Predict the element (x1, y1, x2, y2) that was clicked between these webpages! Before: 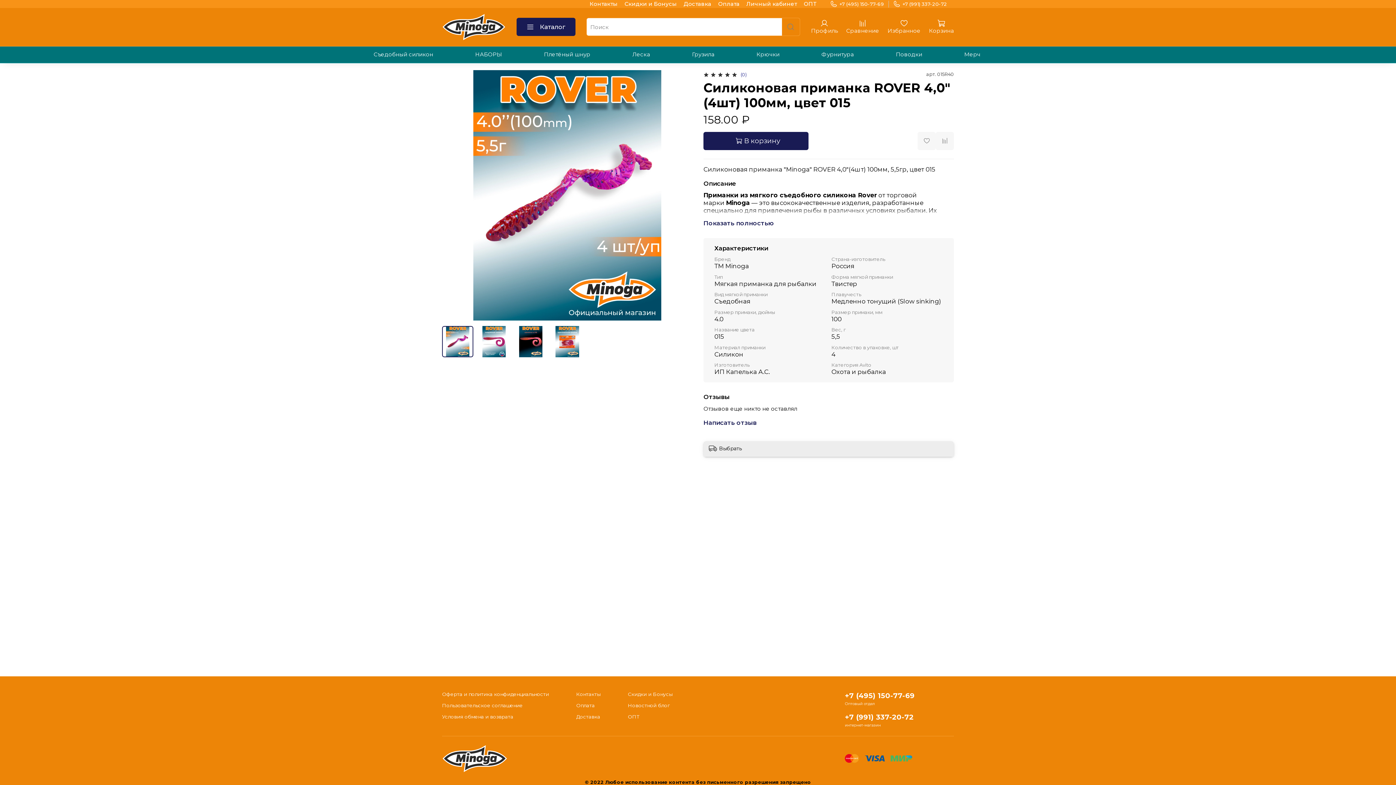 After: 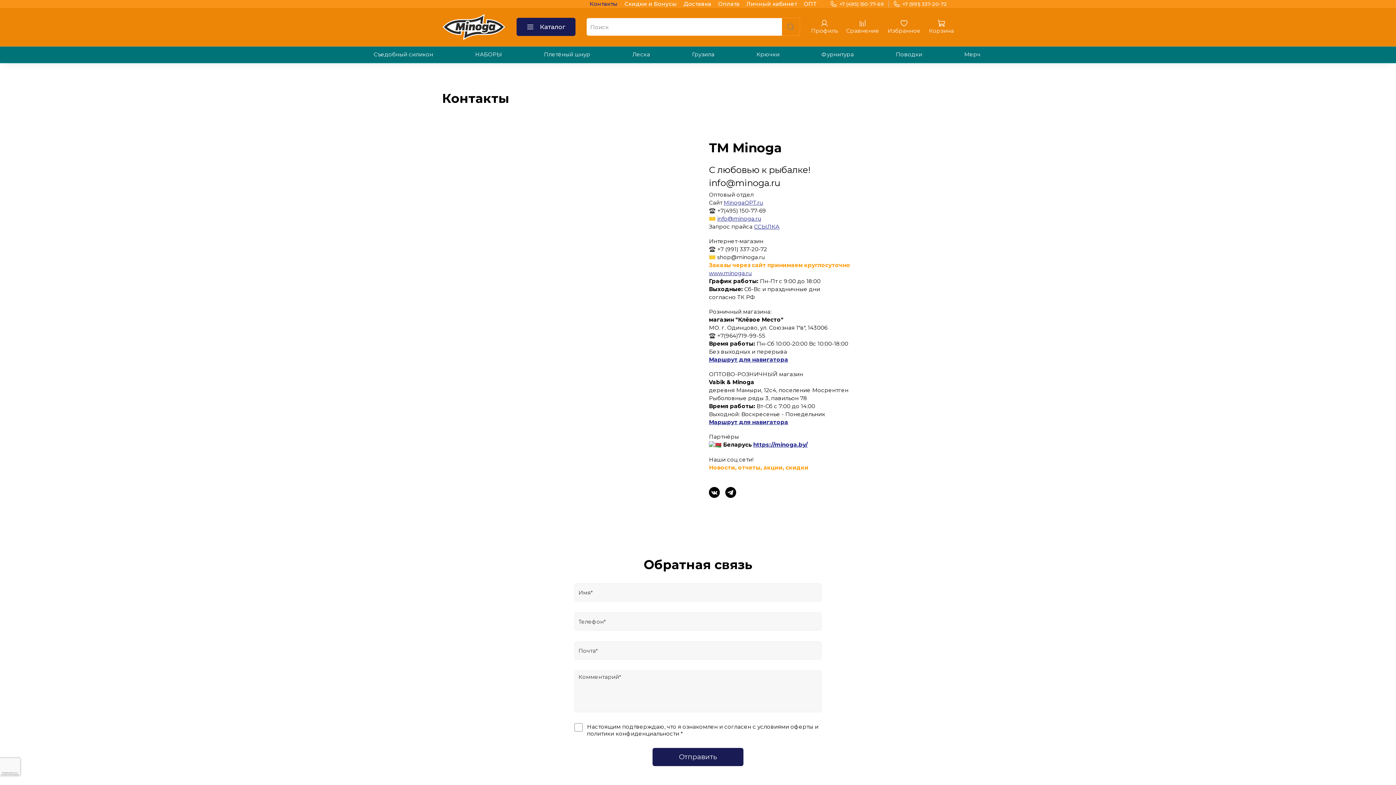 Action: bbox: (576, 690, 600, 698) label: Контакты